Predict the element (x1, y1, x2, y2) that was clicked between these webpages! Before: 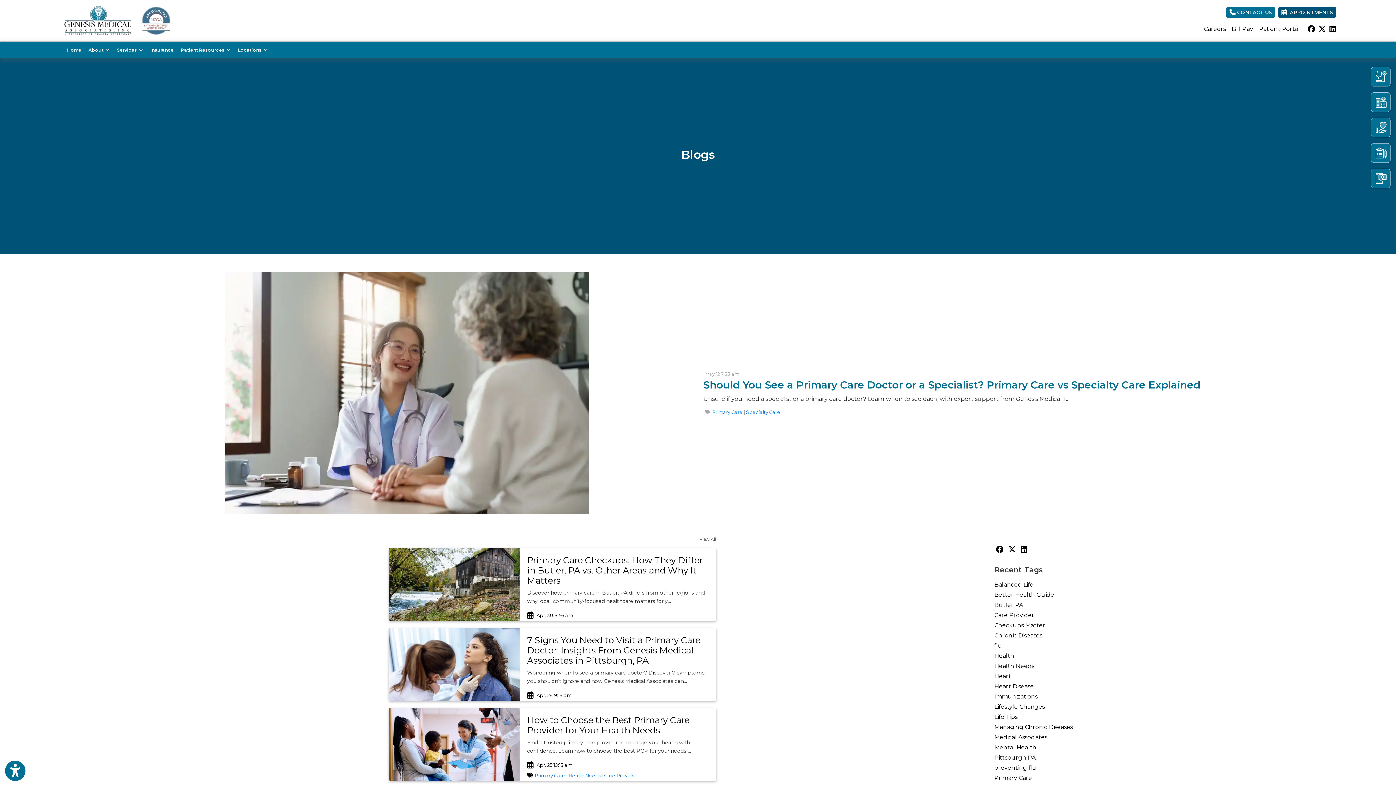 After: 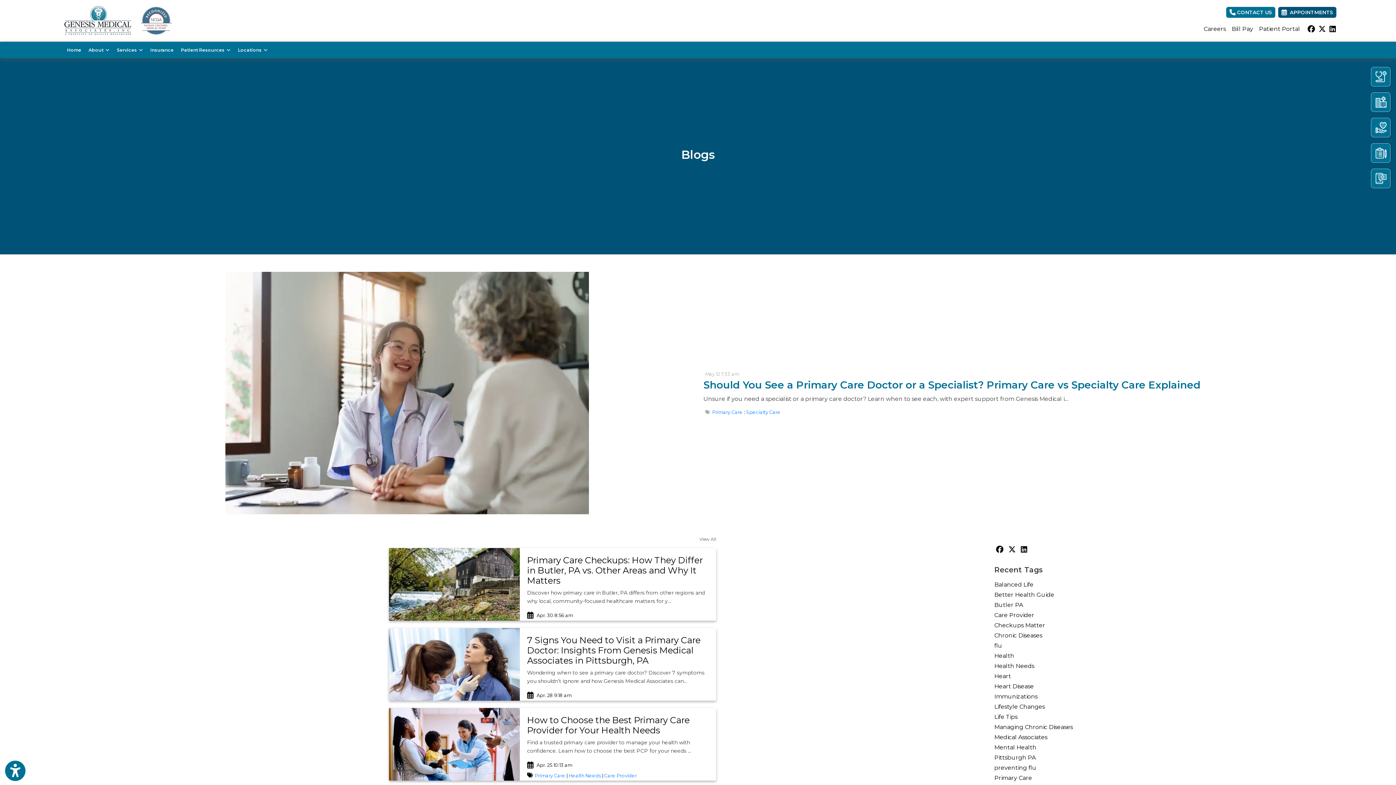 Action: bbox: (1021, 544, 1029, 554) label: (opens in new tab)